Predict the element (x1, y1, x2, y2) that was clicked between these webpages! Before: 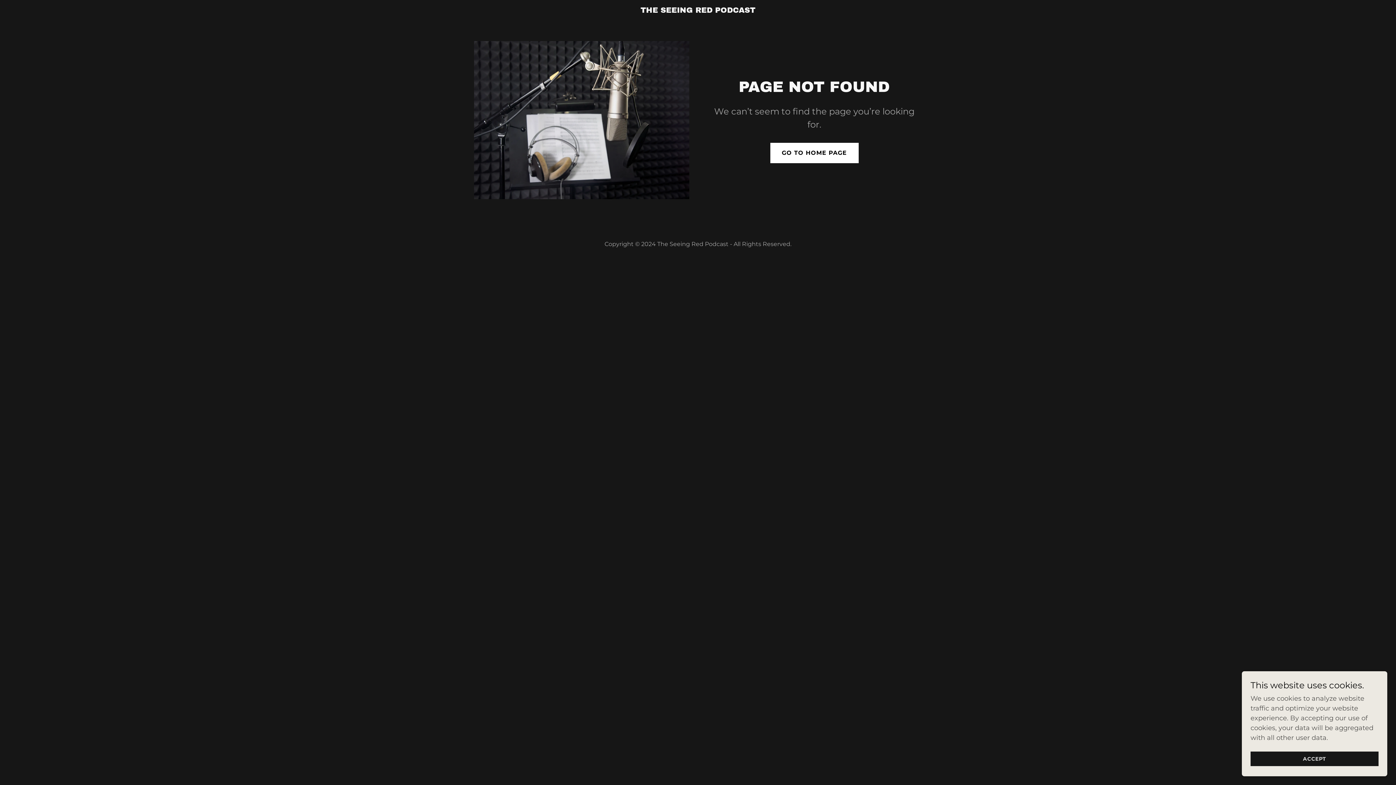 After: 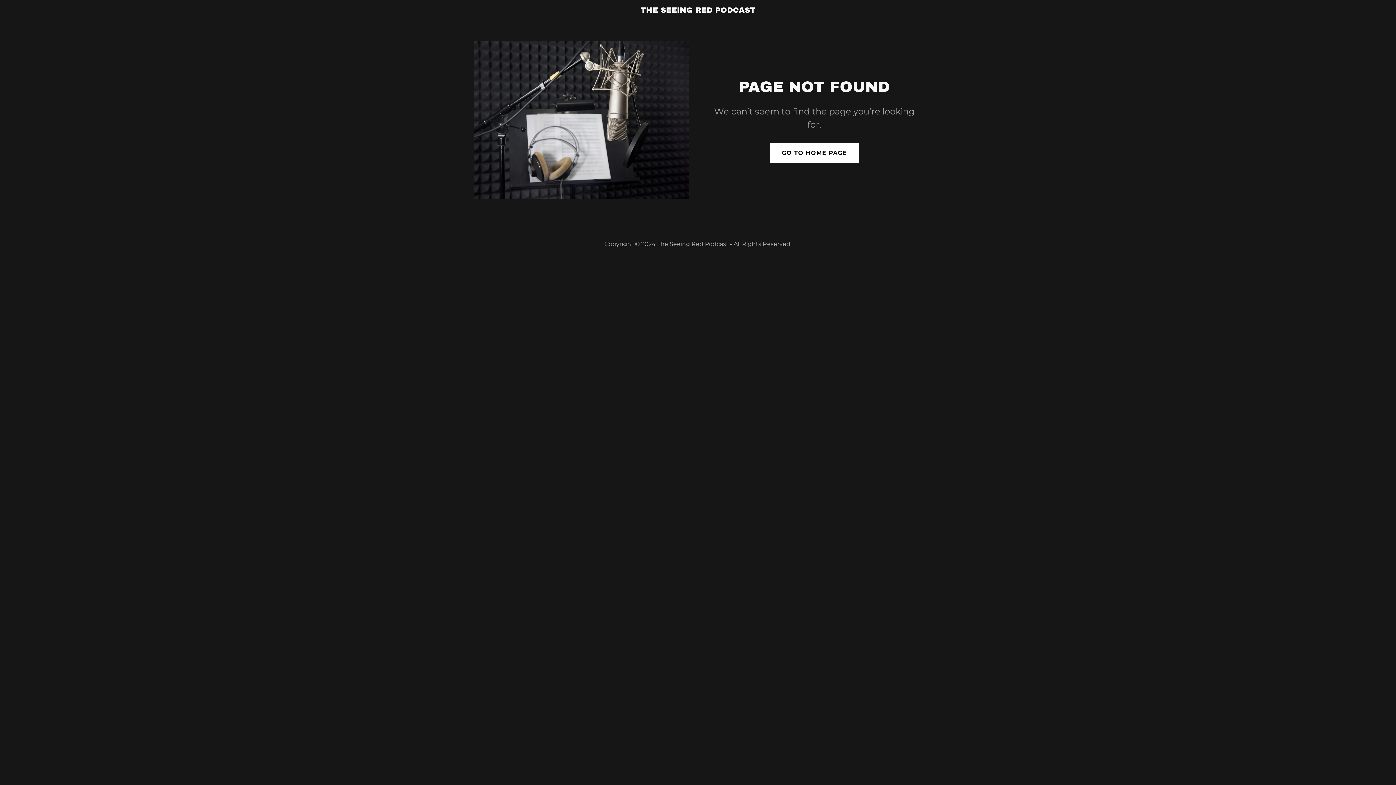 Action: label: ACCEPT bbox: (1250, 752, 1378, 766)